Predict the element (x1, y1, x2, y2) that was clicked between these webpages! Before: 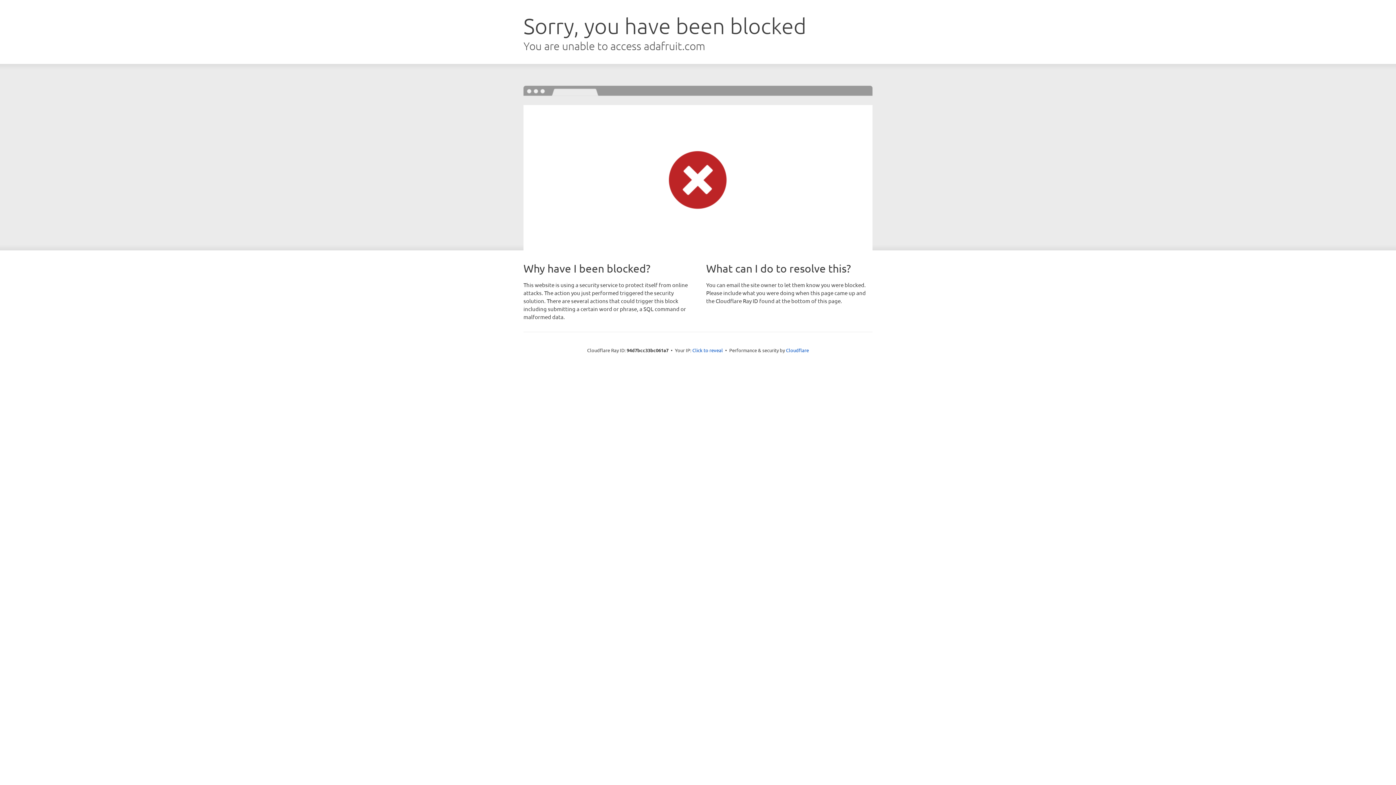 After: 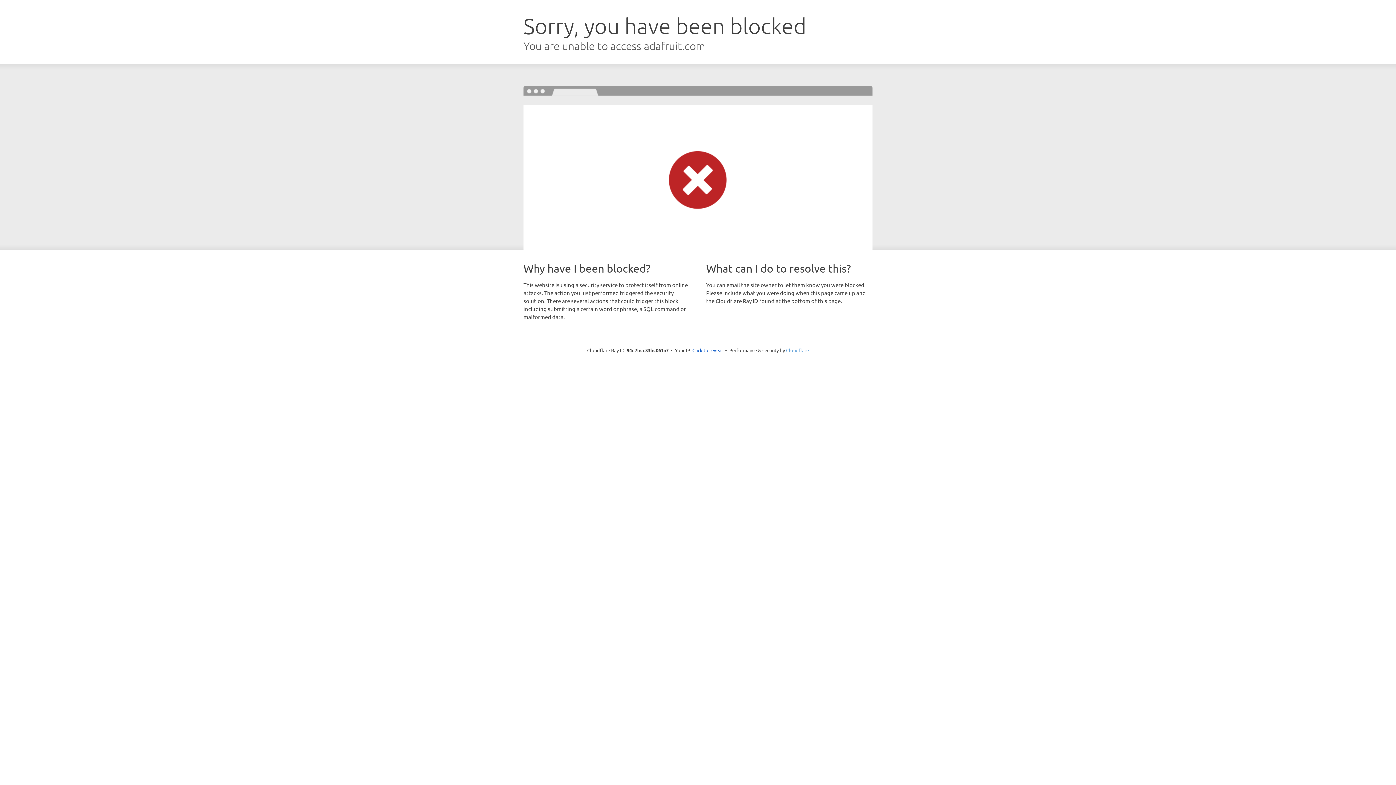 Action: label: Cloudflare bbox: (786, 347, 809, 353)